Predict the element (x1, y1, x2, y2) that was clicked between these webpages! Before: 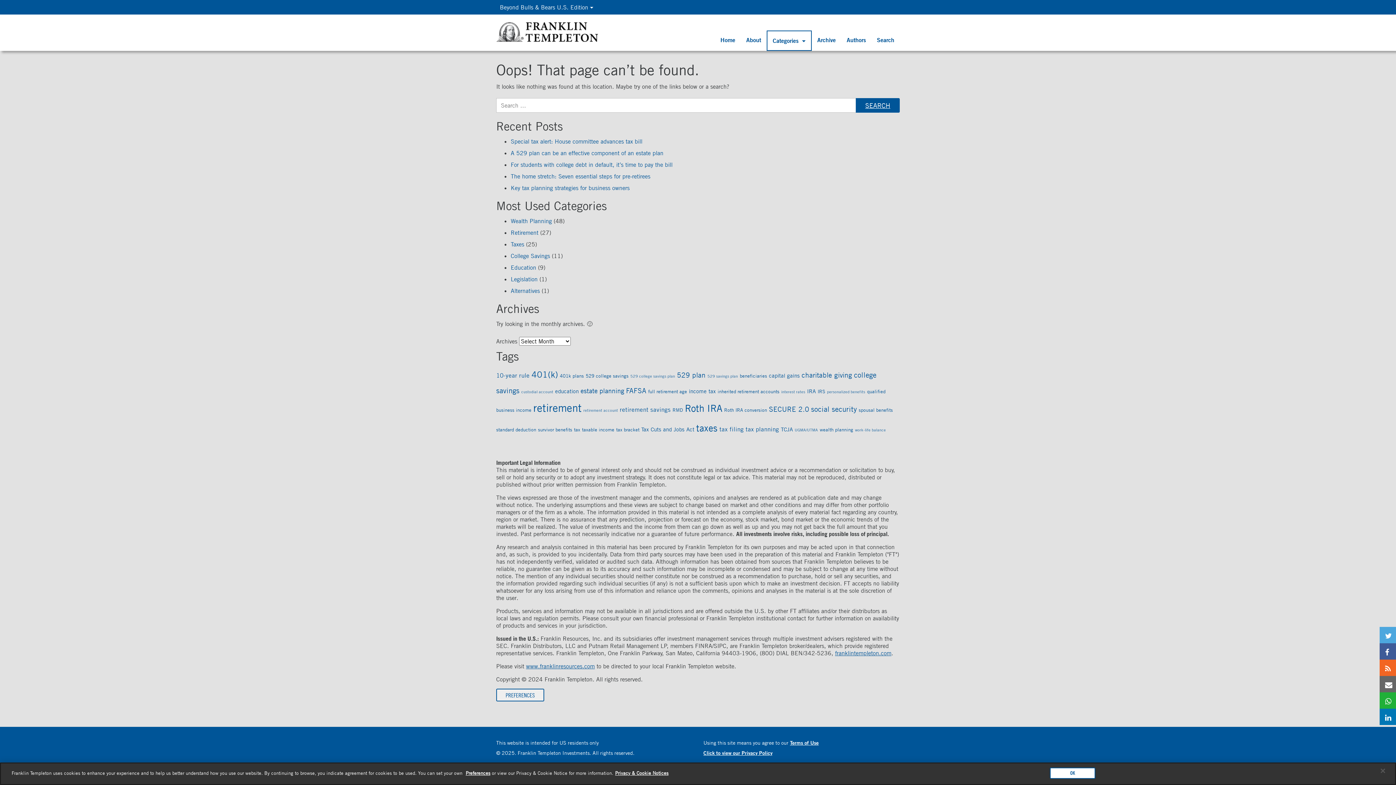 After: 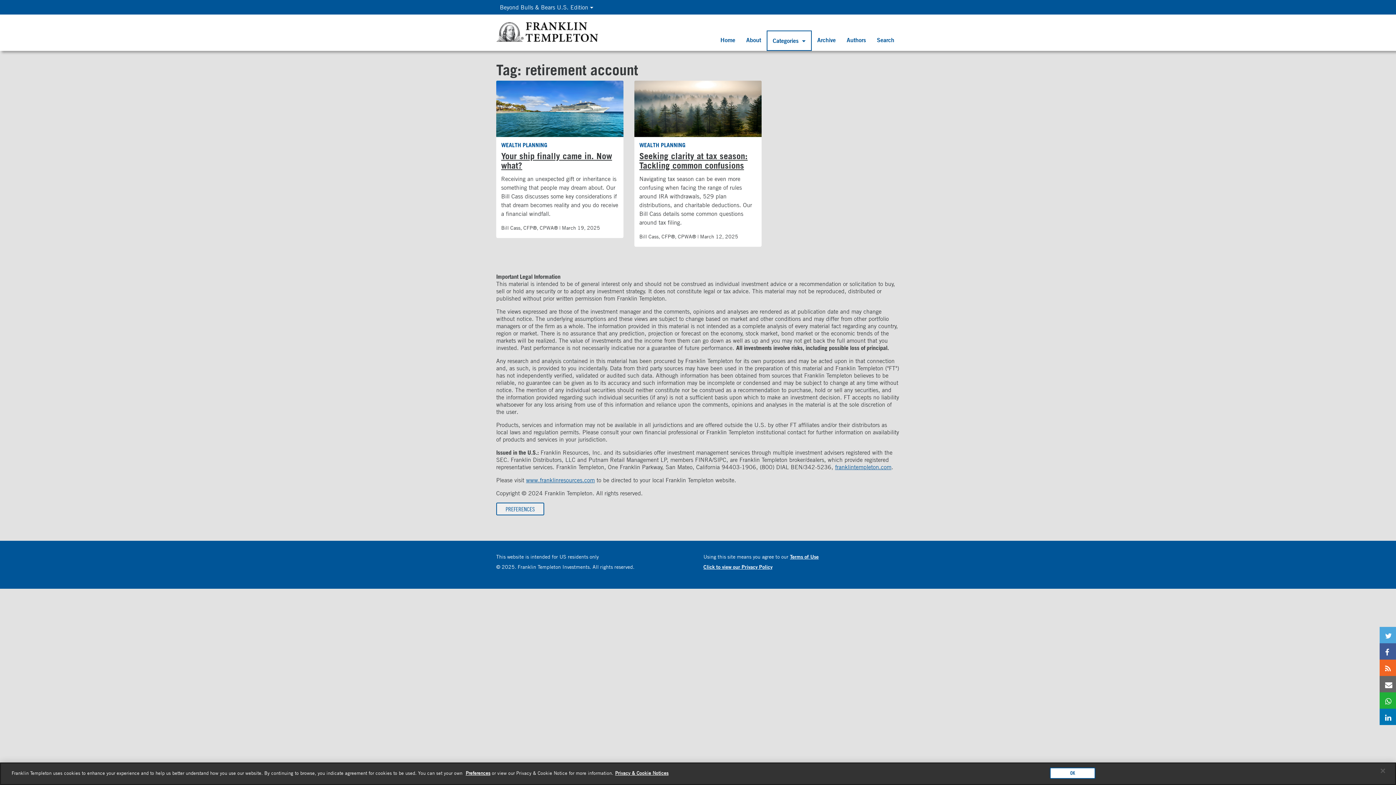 Action: label: retirement account (2 items) bbox: (583, 407, 618, 412)